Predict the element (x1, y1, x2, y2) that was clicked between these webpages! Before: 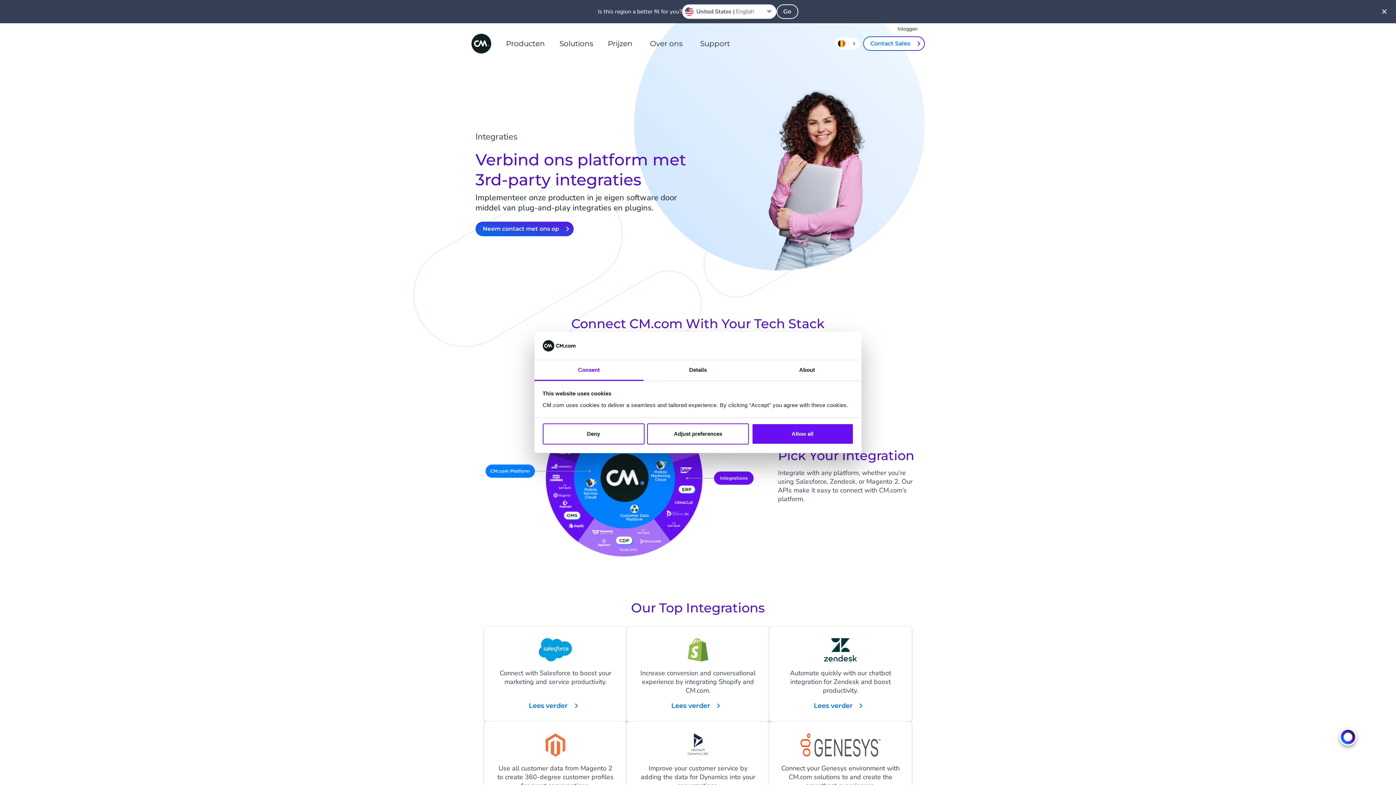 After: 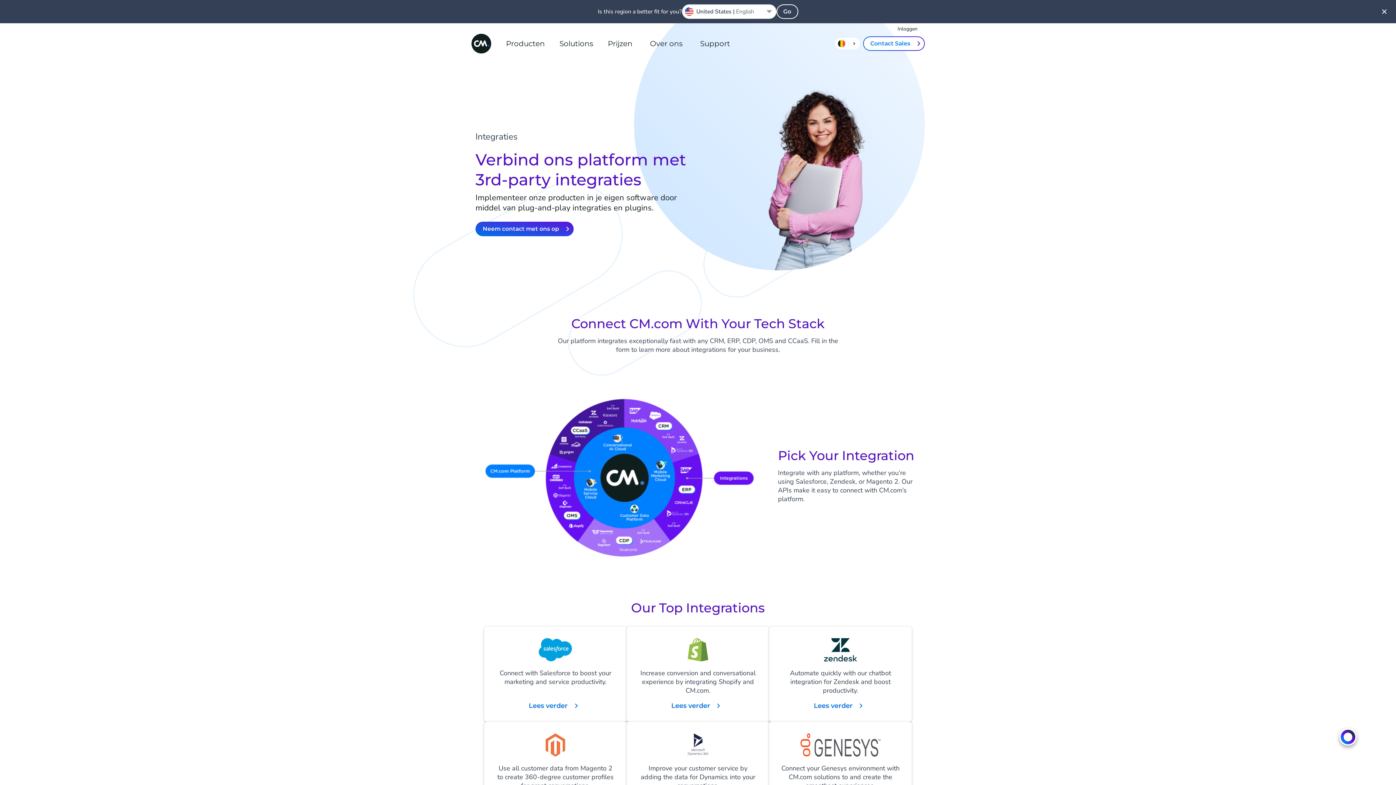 Action: bbox: (542, 423, 644, 444) label: Deny